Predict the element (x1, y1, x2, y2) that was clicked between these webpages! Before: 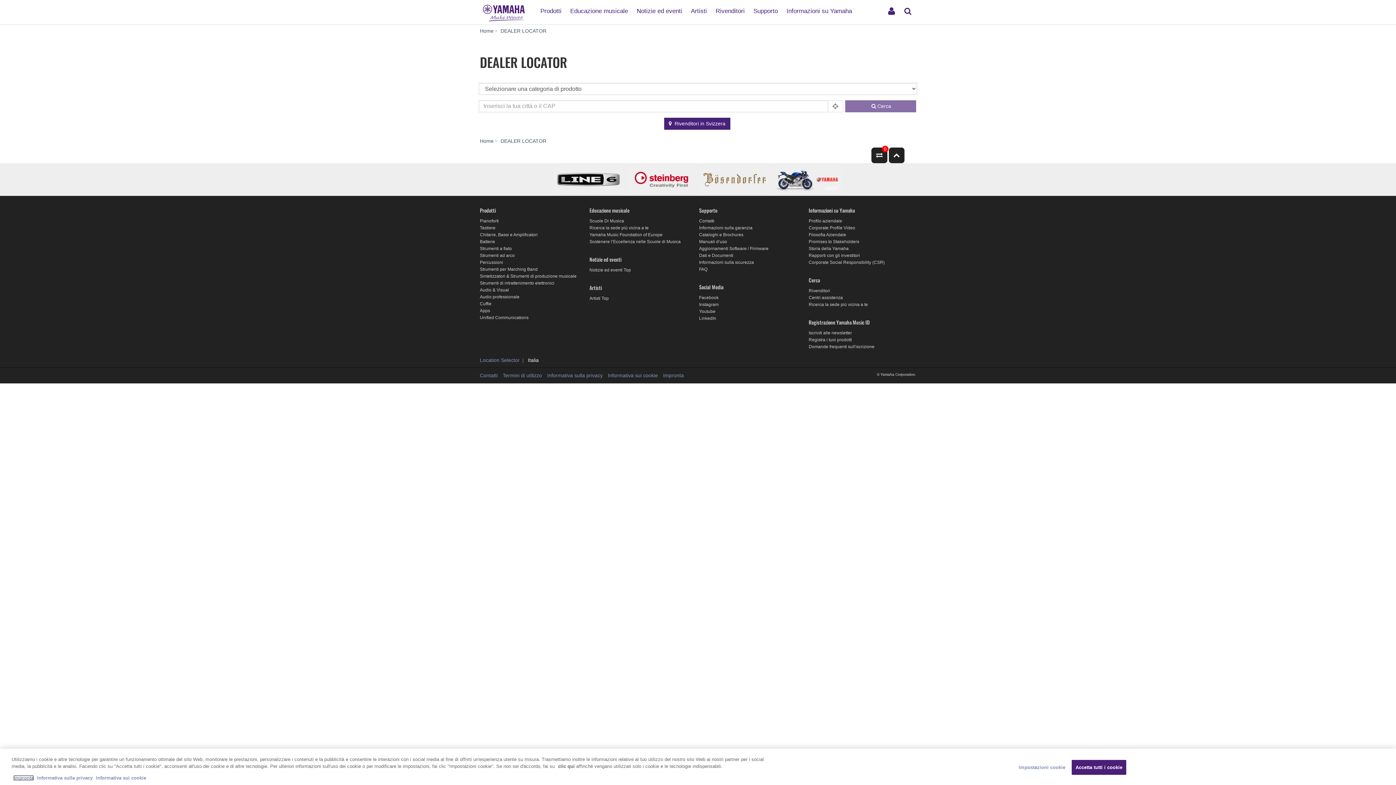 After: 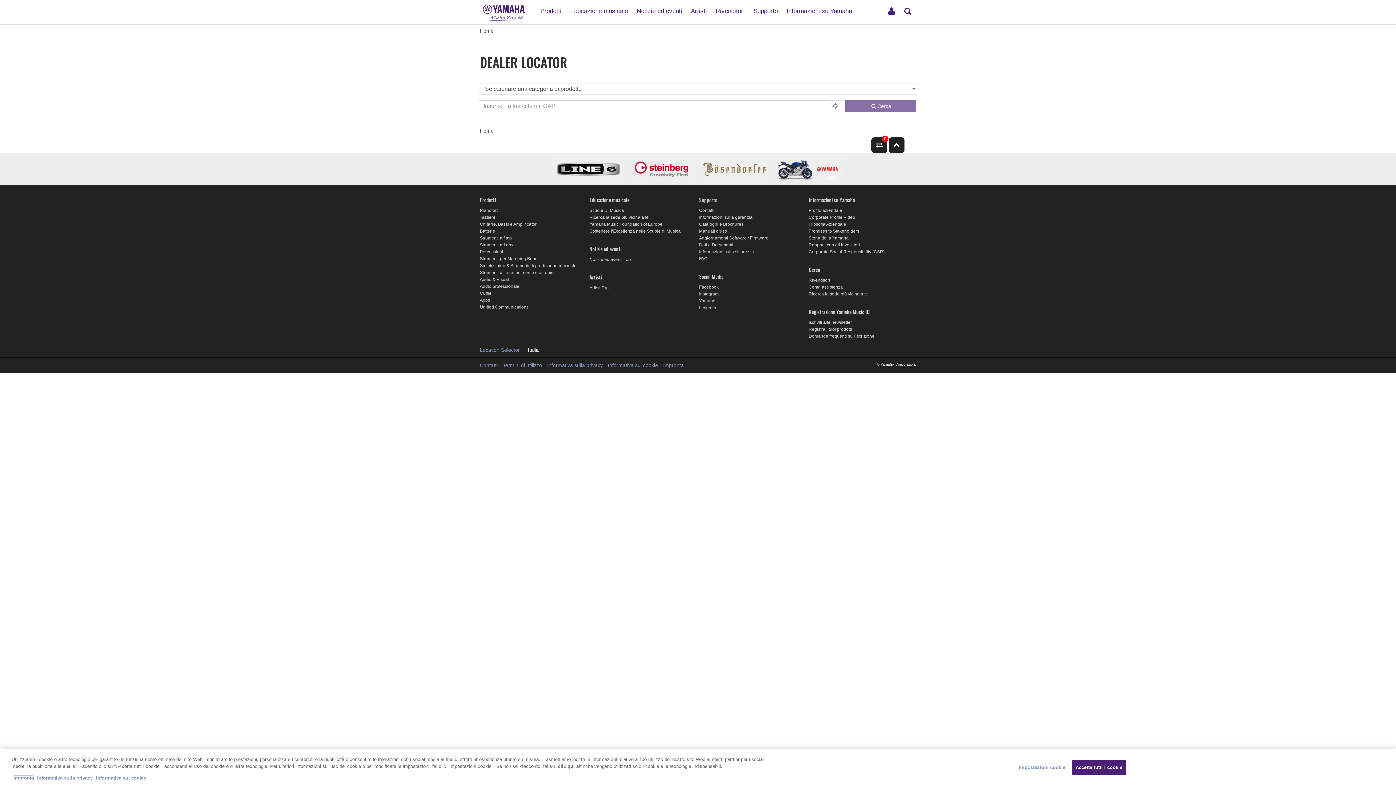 Action: label: DEALER LOCATOR bbox: (500, 28, 546, 33)